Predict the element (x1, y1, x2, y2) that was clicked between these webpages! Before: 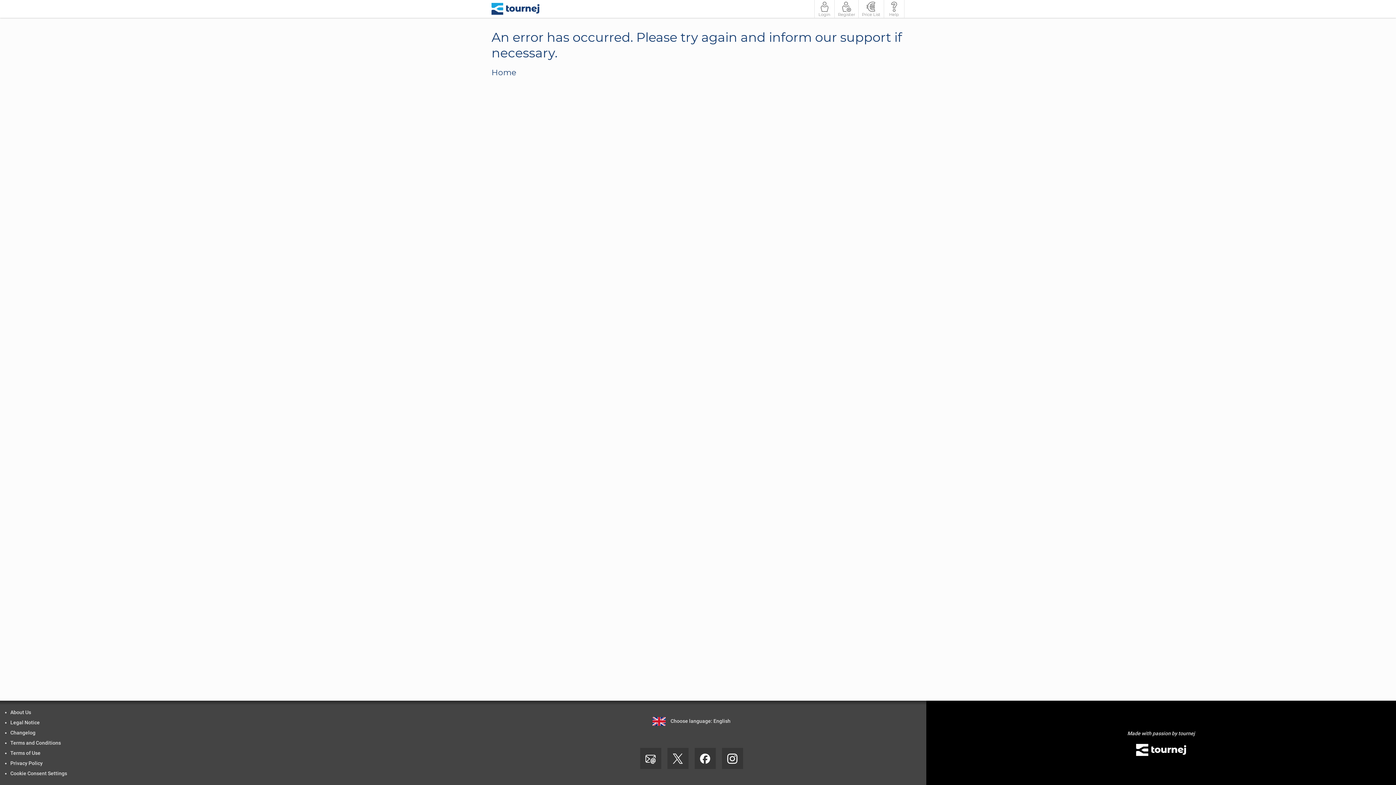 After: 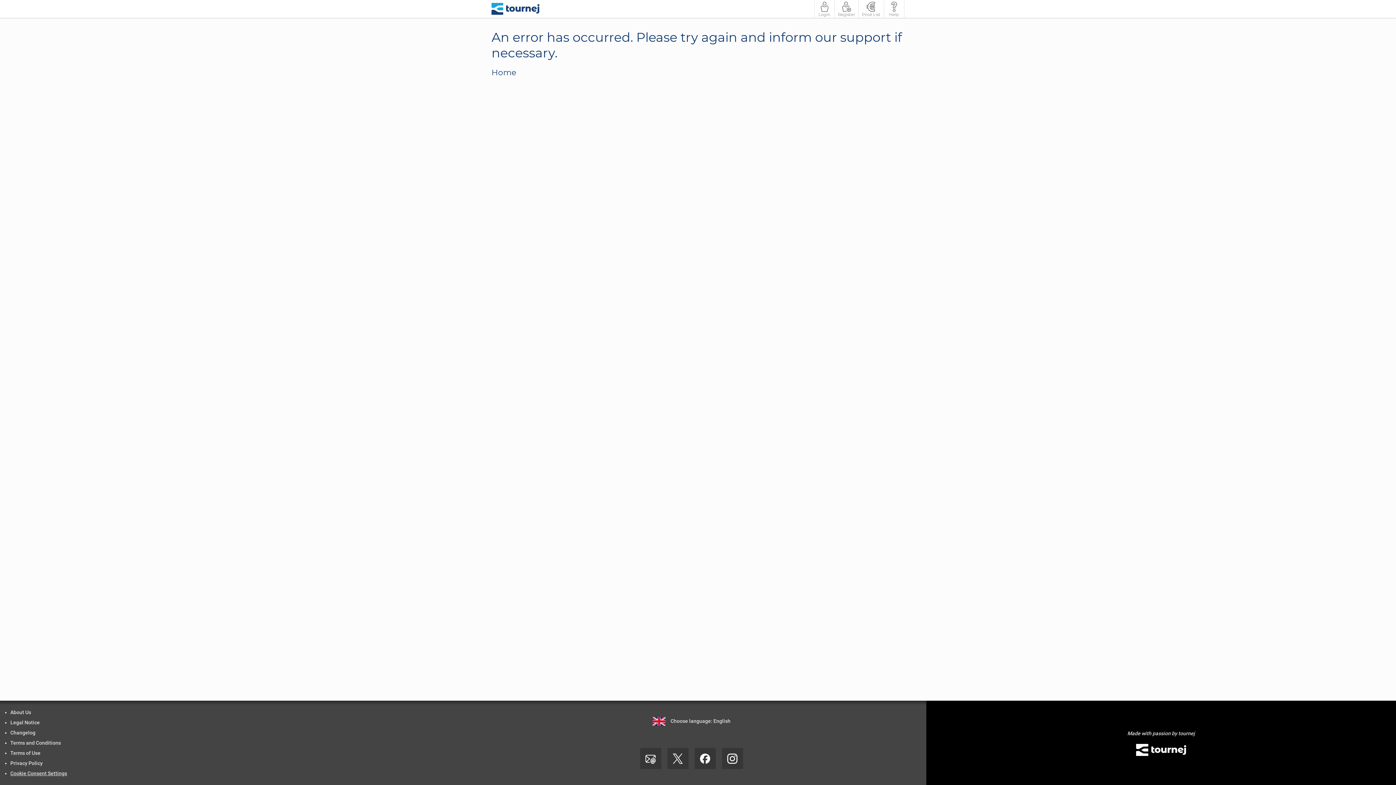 Action: bbox: (10, 770, 67, 776) label: Cookie Consent Settings